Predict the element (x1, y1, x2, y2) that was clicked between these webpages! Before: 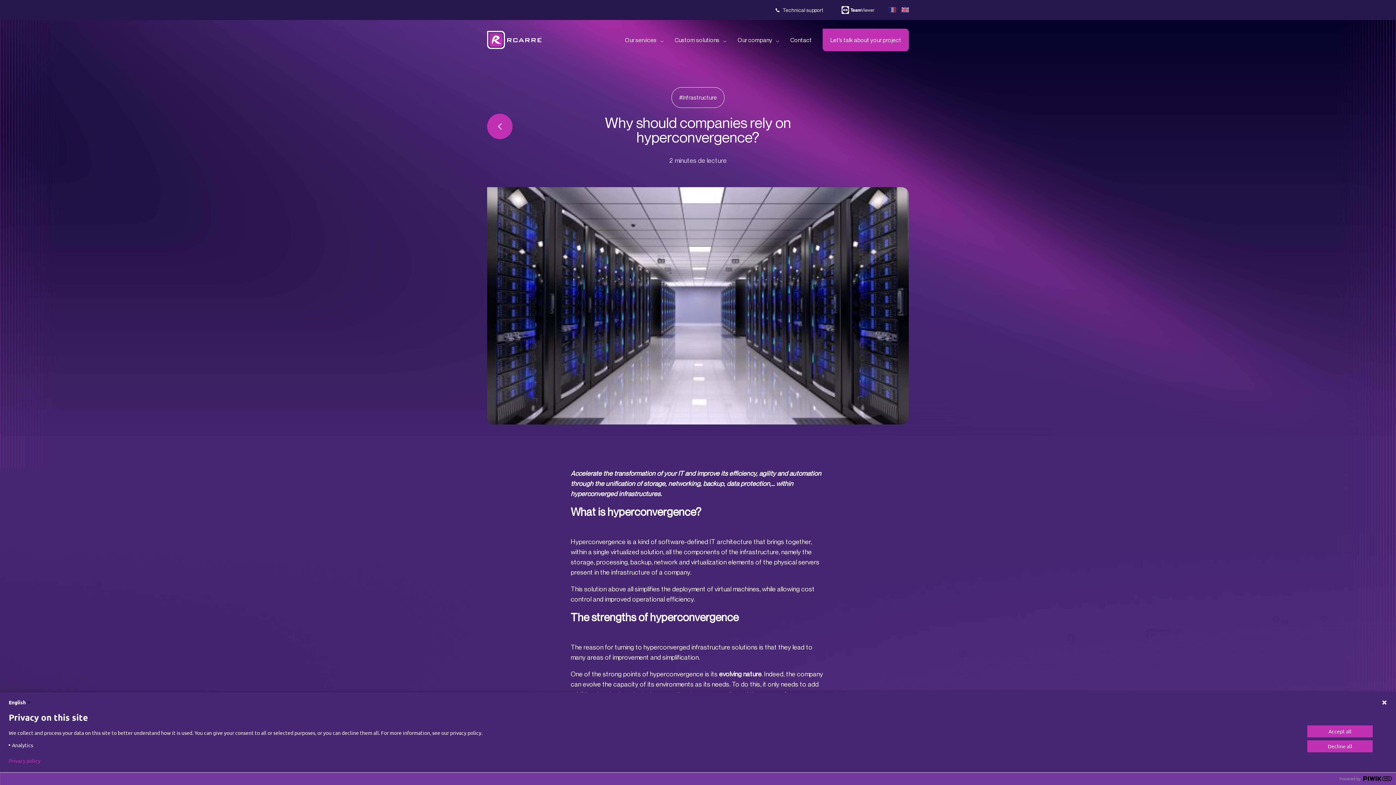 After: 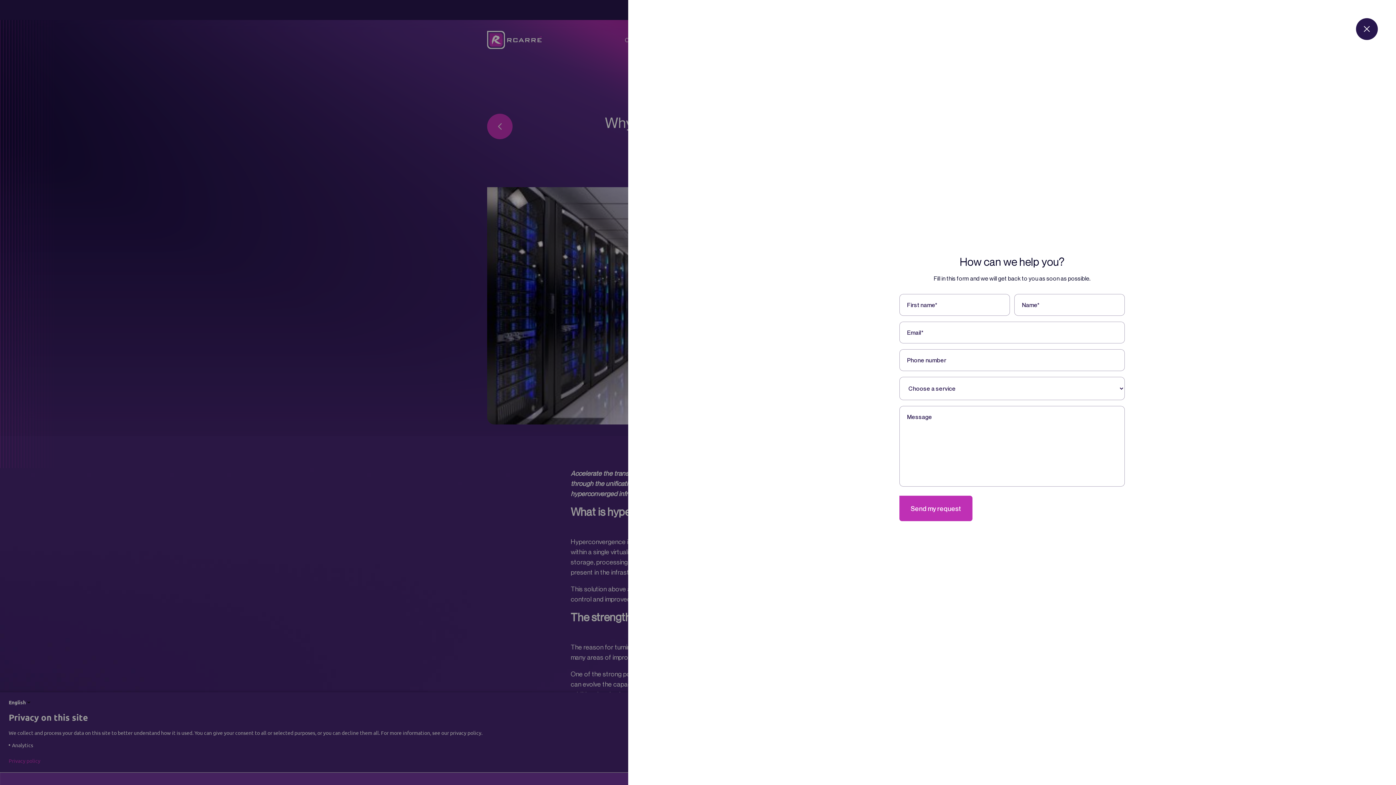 Action: bbox: (822, 28, 909, 51) label: Let’s talk about your project